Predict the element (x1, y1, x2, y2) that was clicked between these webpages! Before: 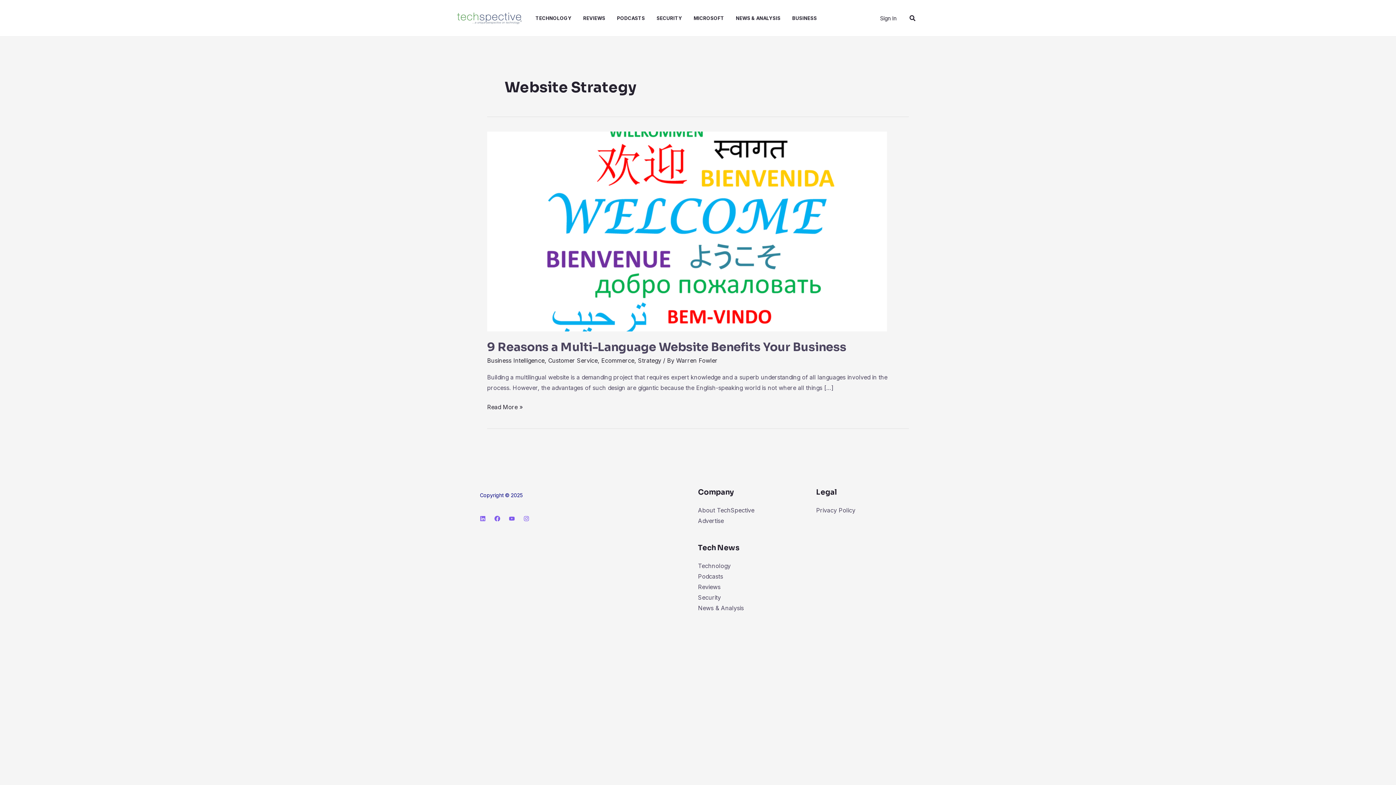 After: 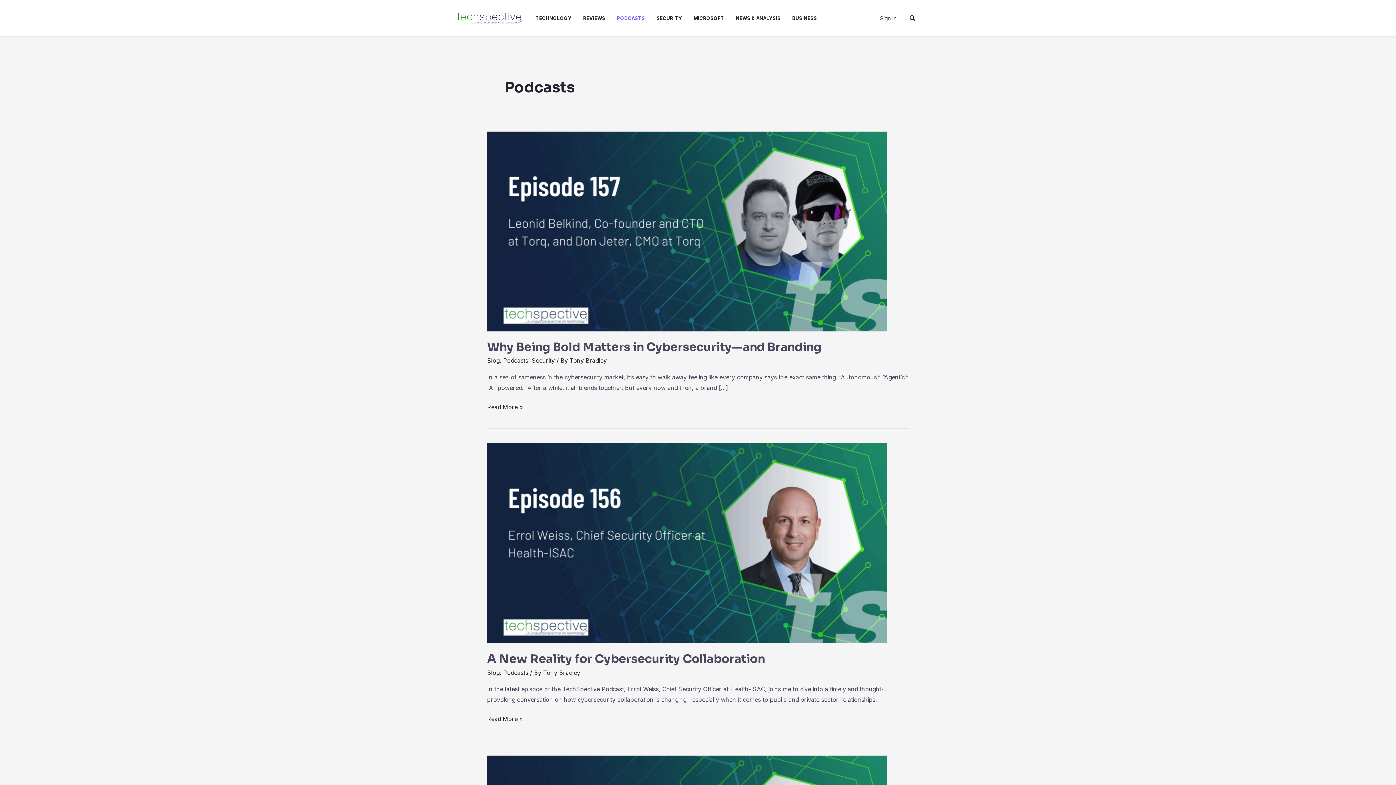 Action: bbox: (698, 573, 723, 580) label: Podcasts